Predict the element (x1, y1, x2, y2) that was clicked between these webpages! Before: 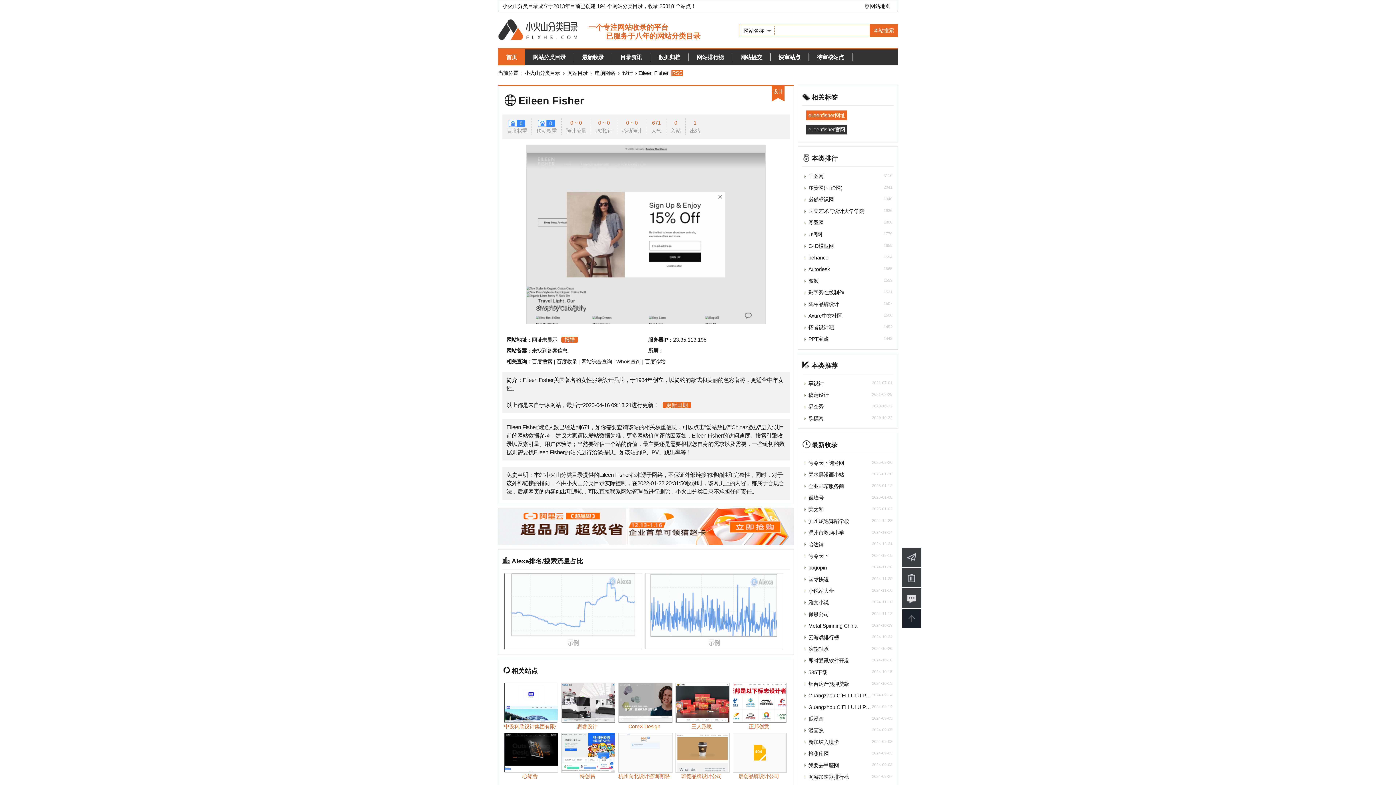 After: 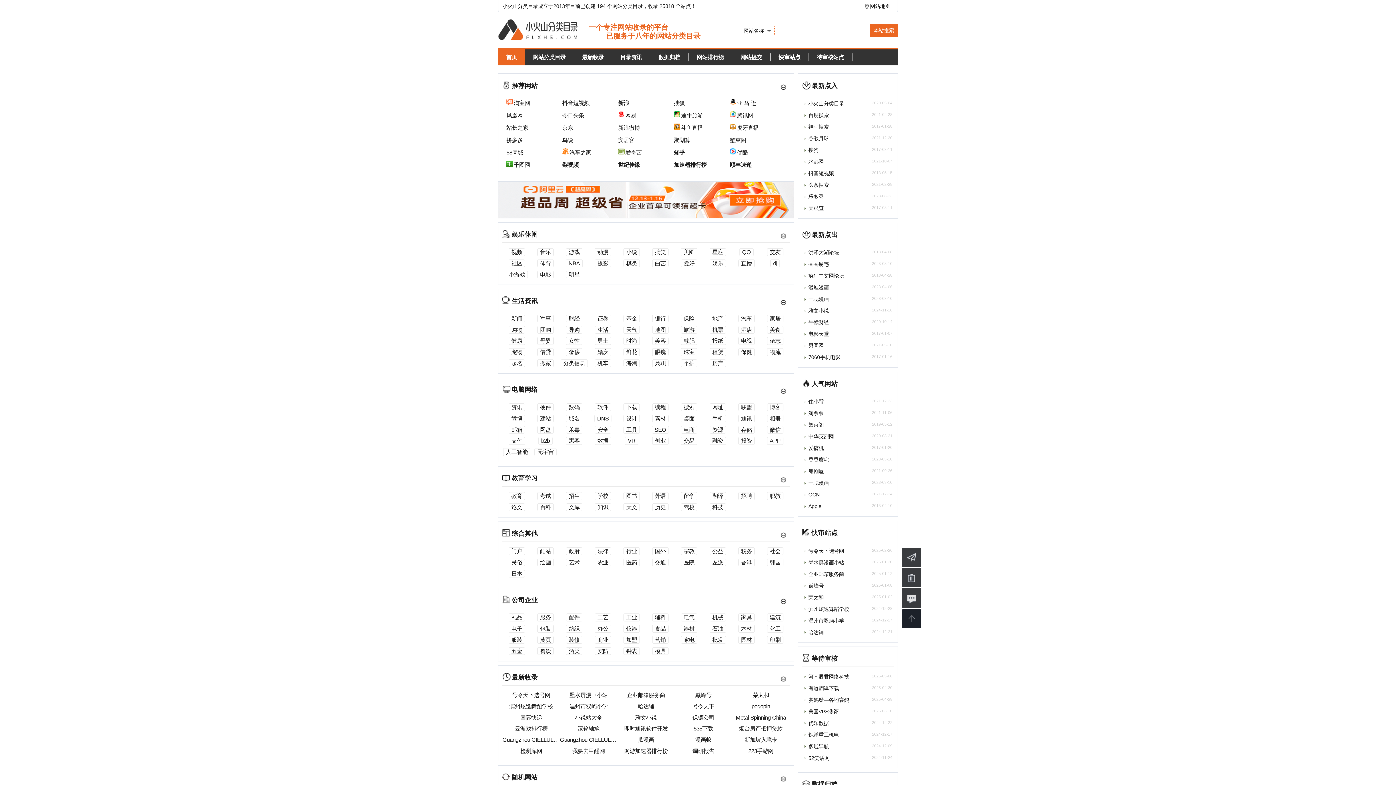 Action: bbox: (452, 14, 637, 40)